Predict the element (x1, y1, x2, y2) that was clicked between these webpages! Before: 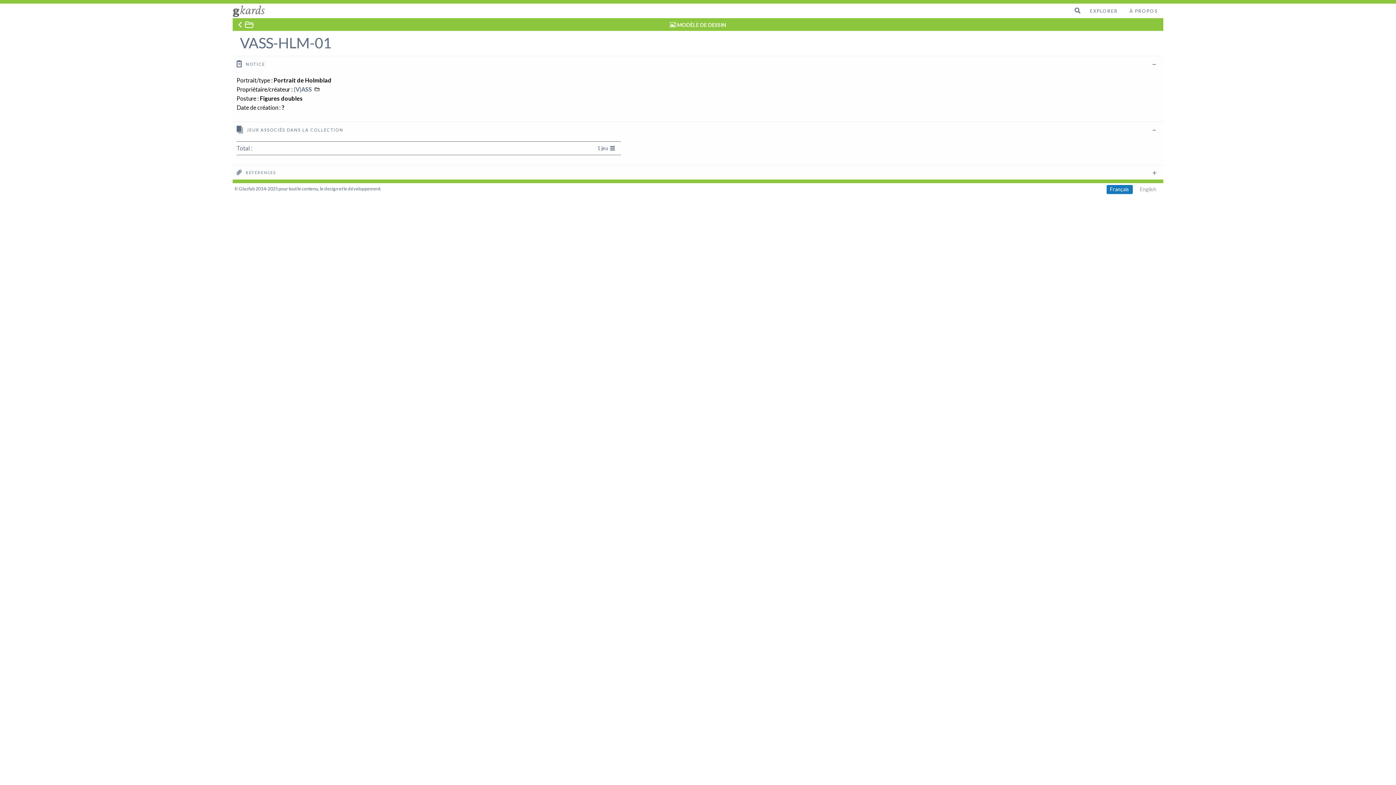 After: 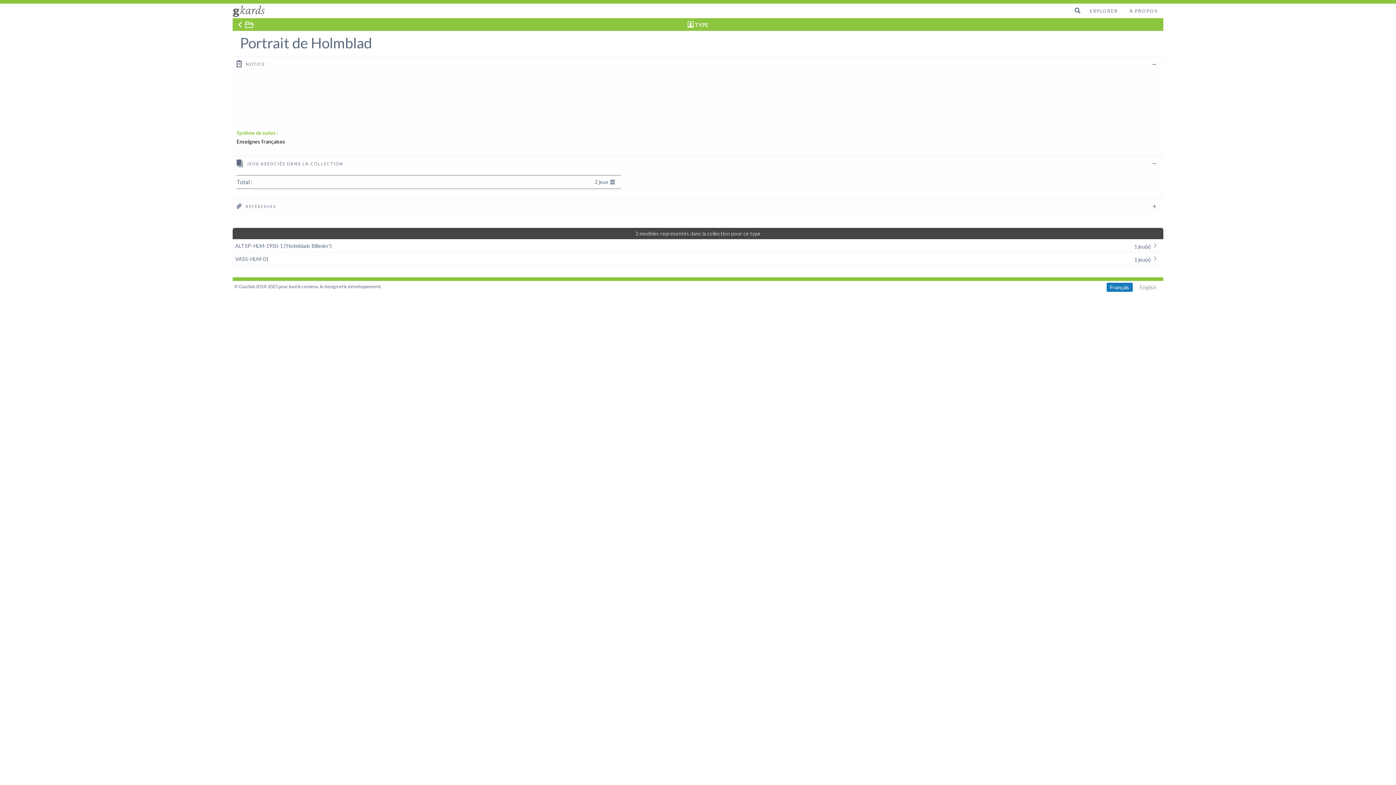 Action: bbox: (235, 18, 307, 30)